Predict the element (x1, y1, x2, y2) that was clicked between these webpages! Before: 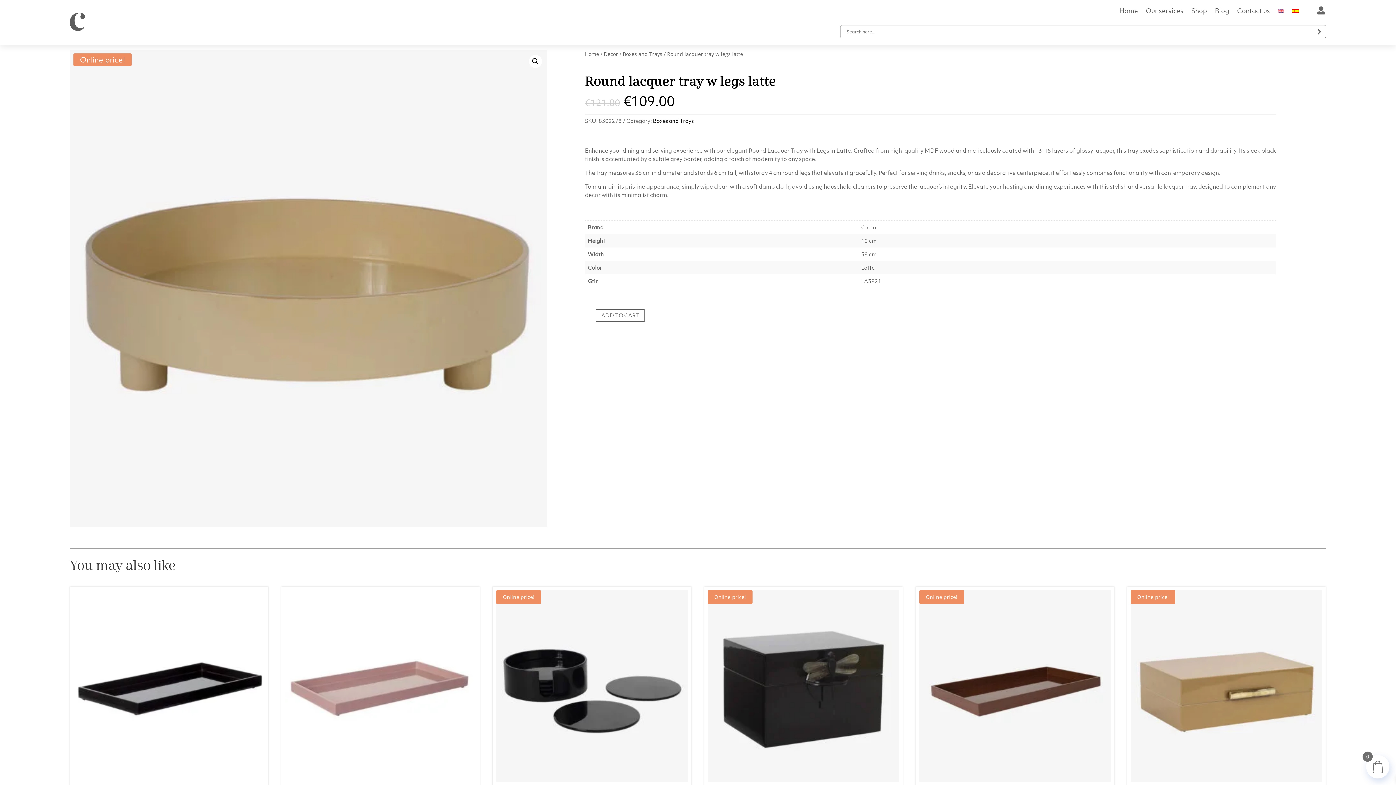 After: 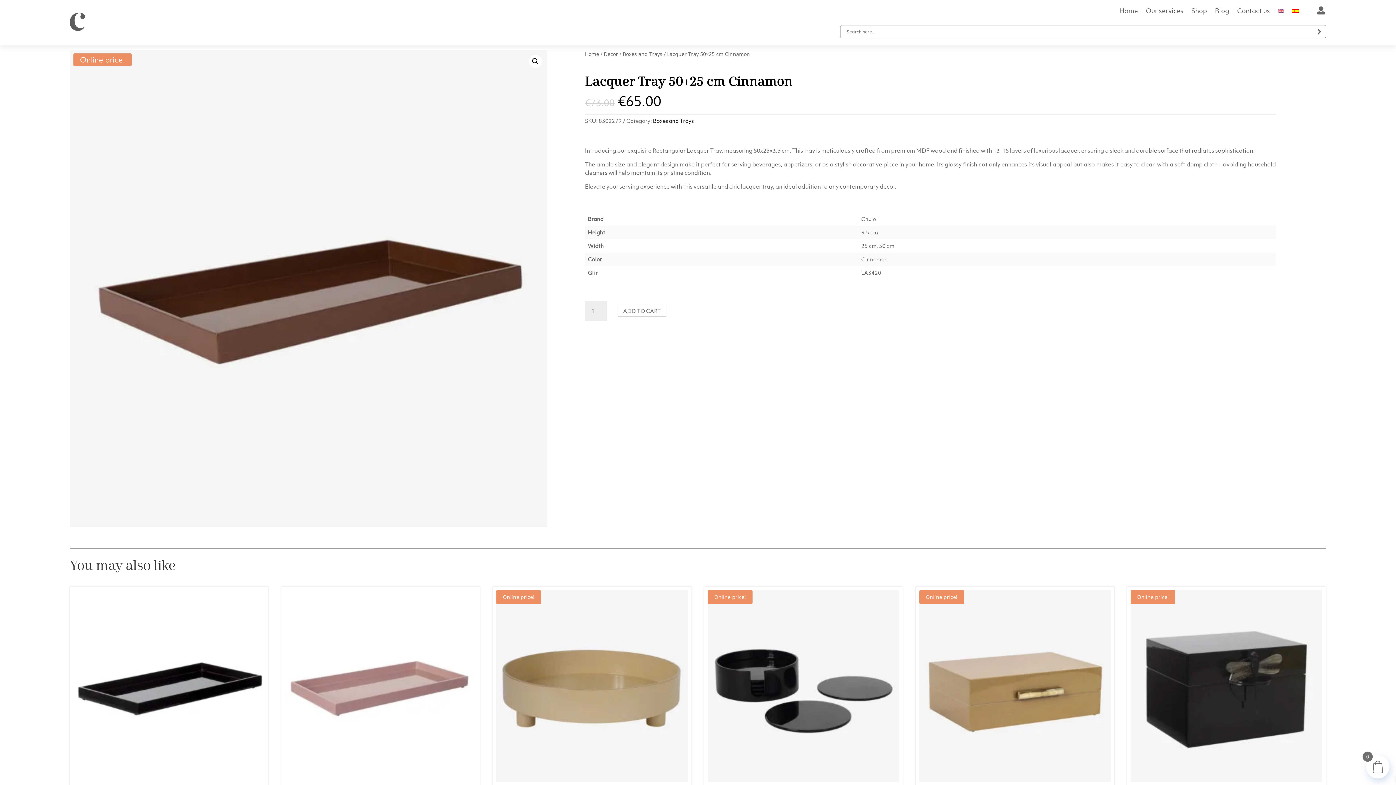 Action: bbox: (919, 590, 1110, 807) label: Online price!
Lacquer Tray 50×25 cm Cinnamon
€73.00 
Original price was: €73.00.
€65.00
Current price is: €65.00.